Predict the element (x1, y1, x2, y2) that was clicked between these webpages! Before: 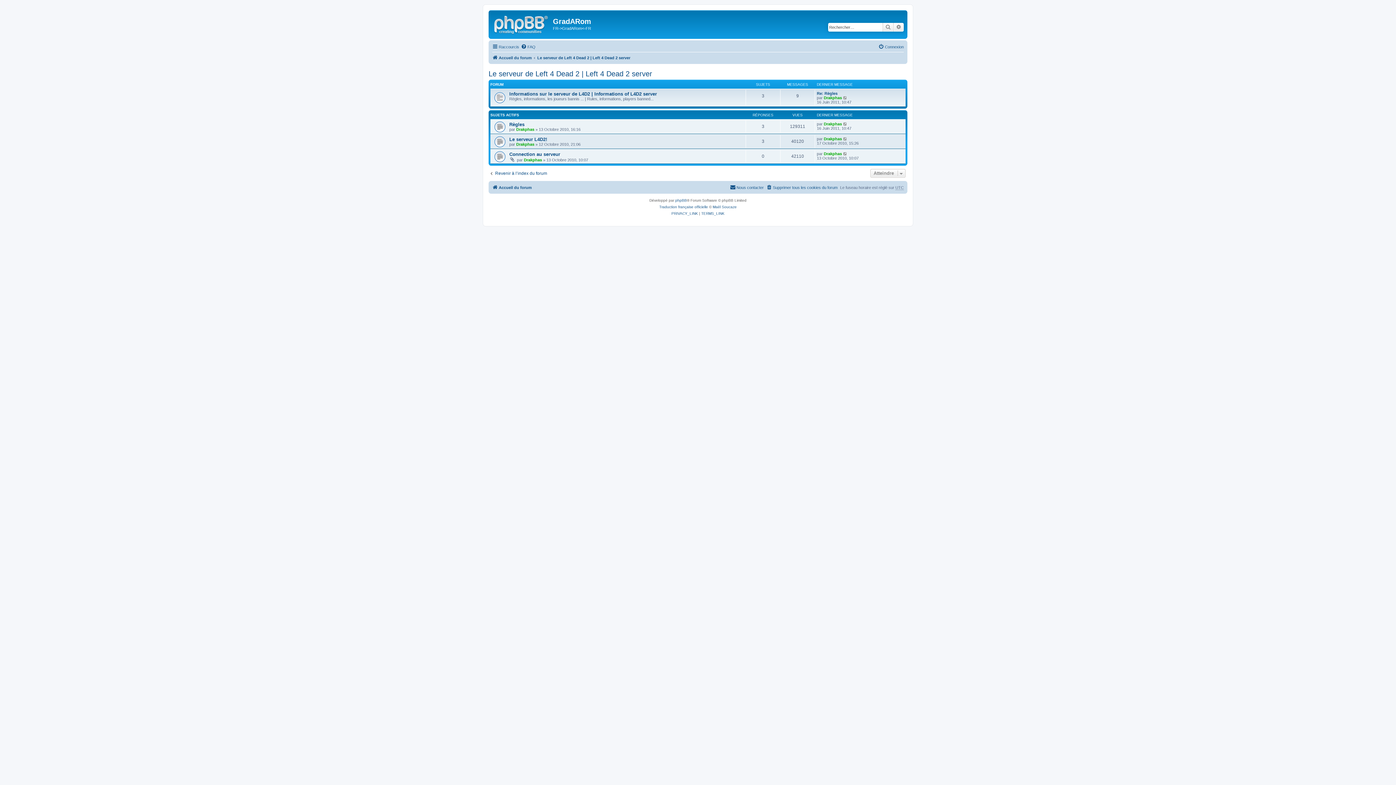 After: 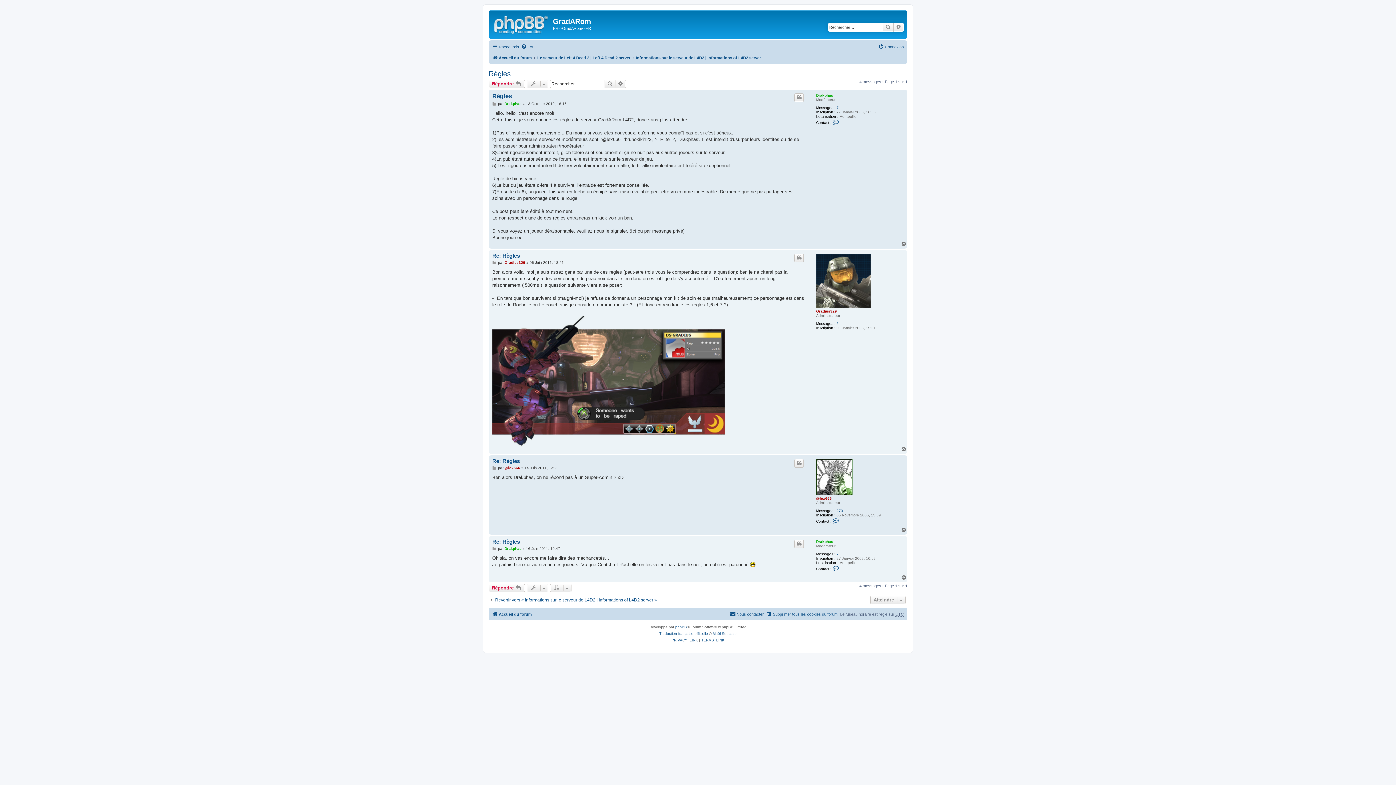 Action: bbox: (509, 121, 524, 127) label: Règles